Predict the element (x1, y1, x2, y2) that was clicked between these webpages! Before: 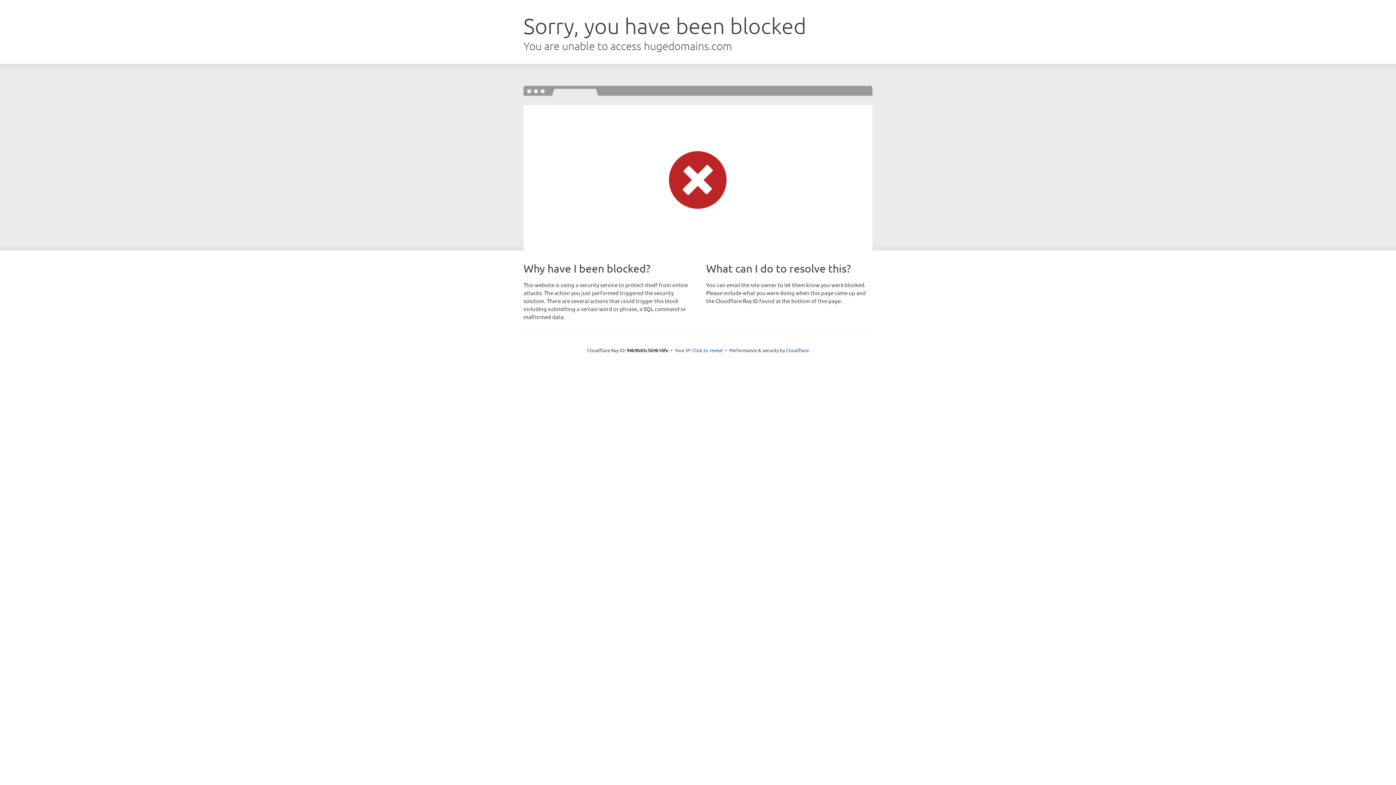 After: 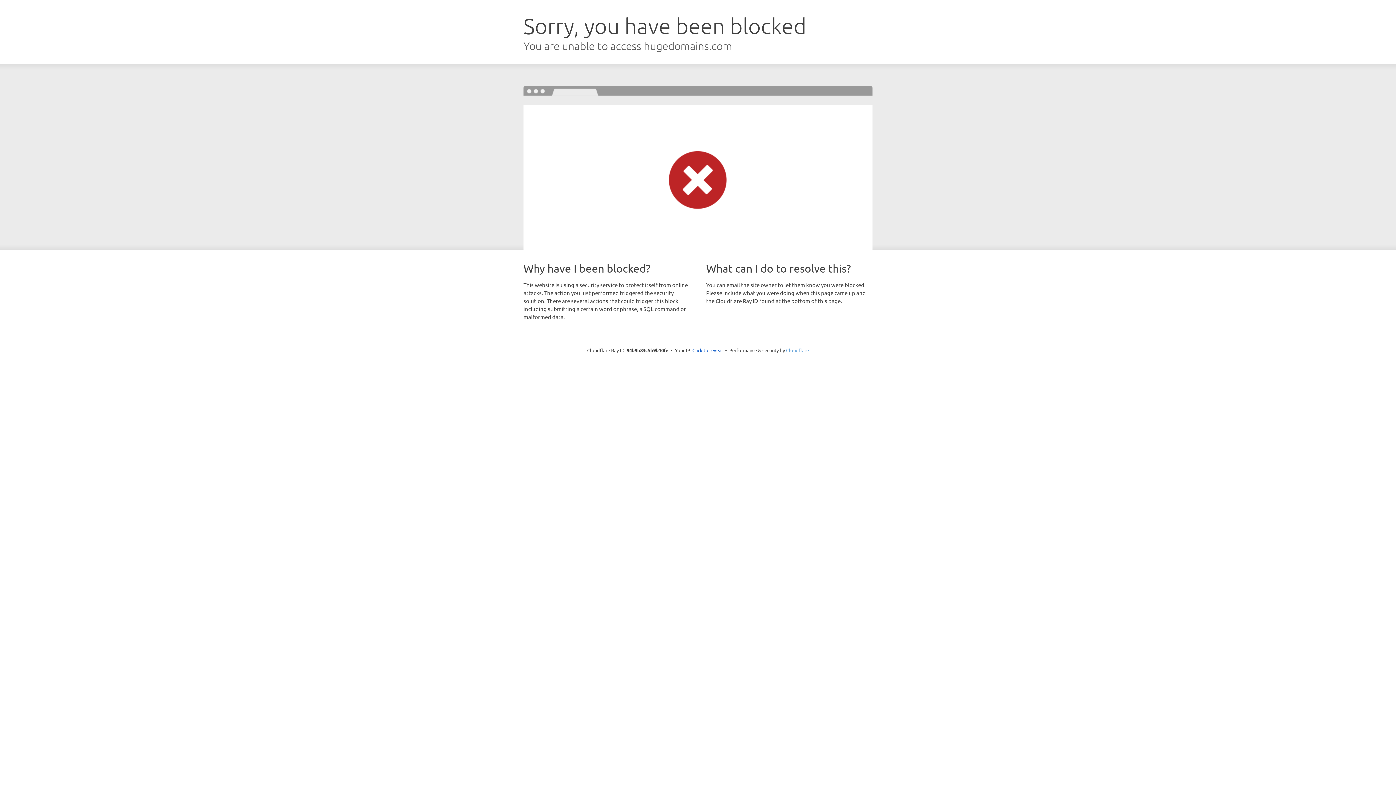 Action: label: Cloudflare bbox: (786, 347, 809, 353)